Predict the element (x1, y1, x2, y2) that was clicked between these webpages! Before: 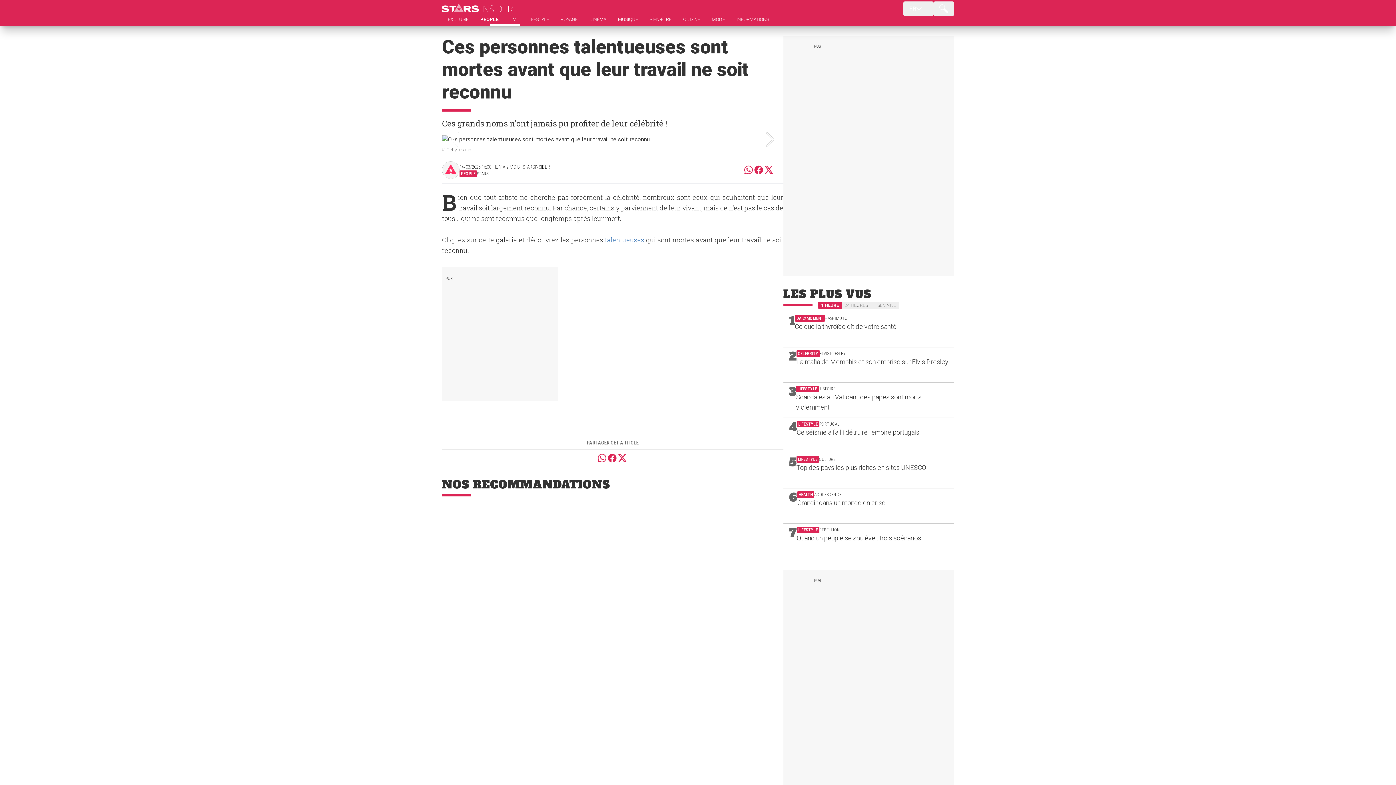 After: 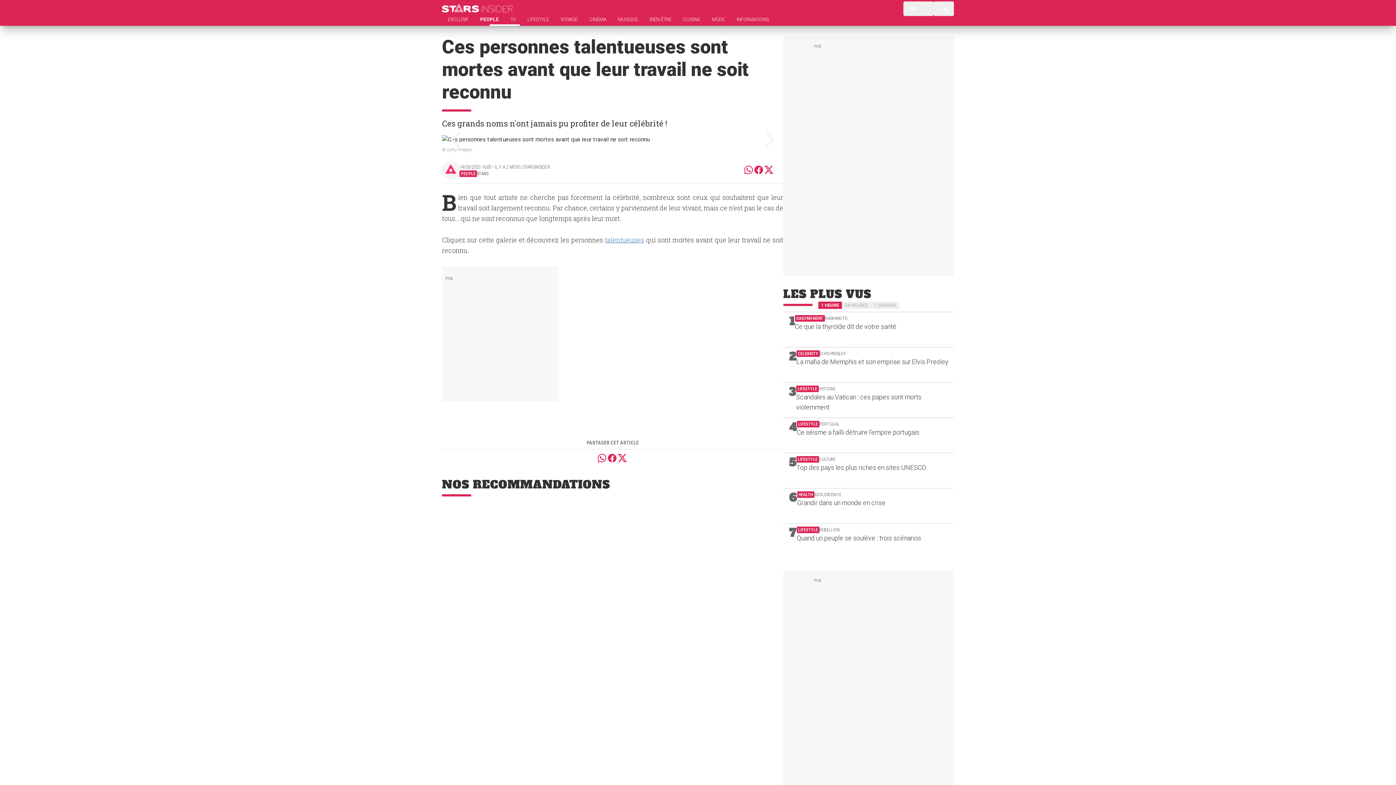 Action: label: Partilha este artigo no facebook bbox: (753, 165, 763, 174)